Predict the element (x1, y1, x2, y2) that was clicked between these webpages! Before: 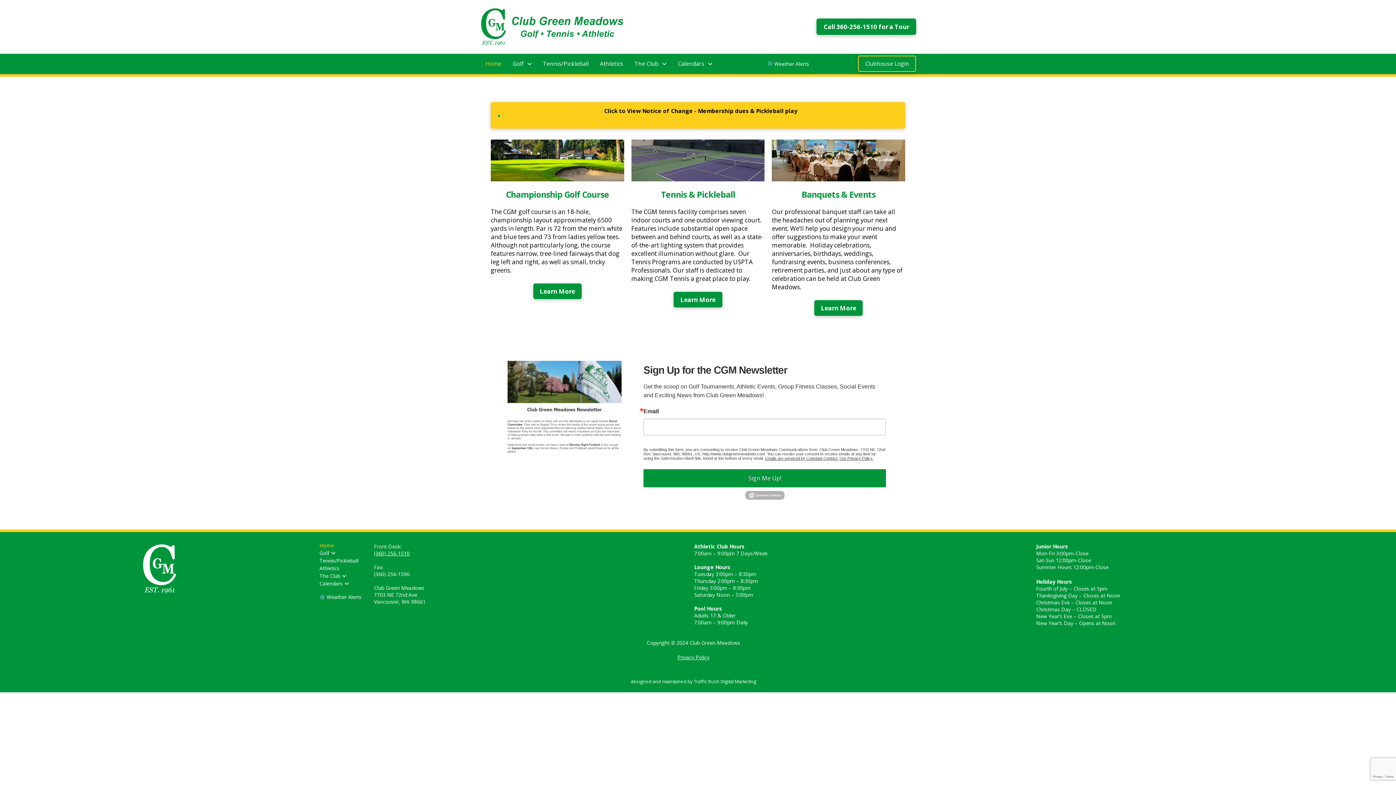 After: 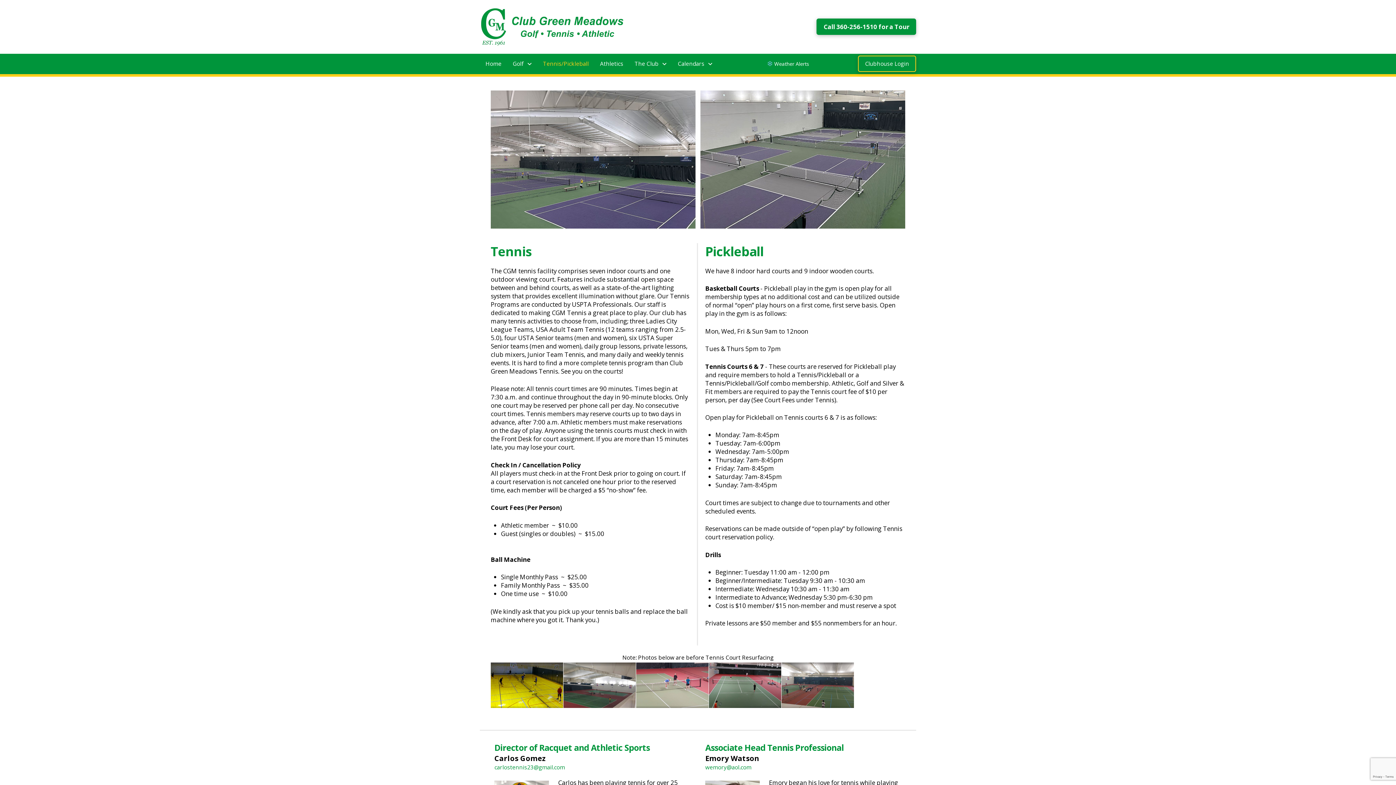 Action: bbox: (537, 55, 594, 72) label: Tennis/Pickleball